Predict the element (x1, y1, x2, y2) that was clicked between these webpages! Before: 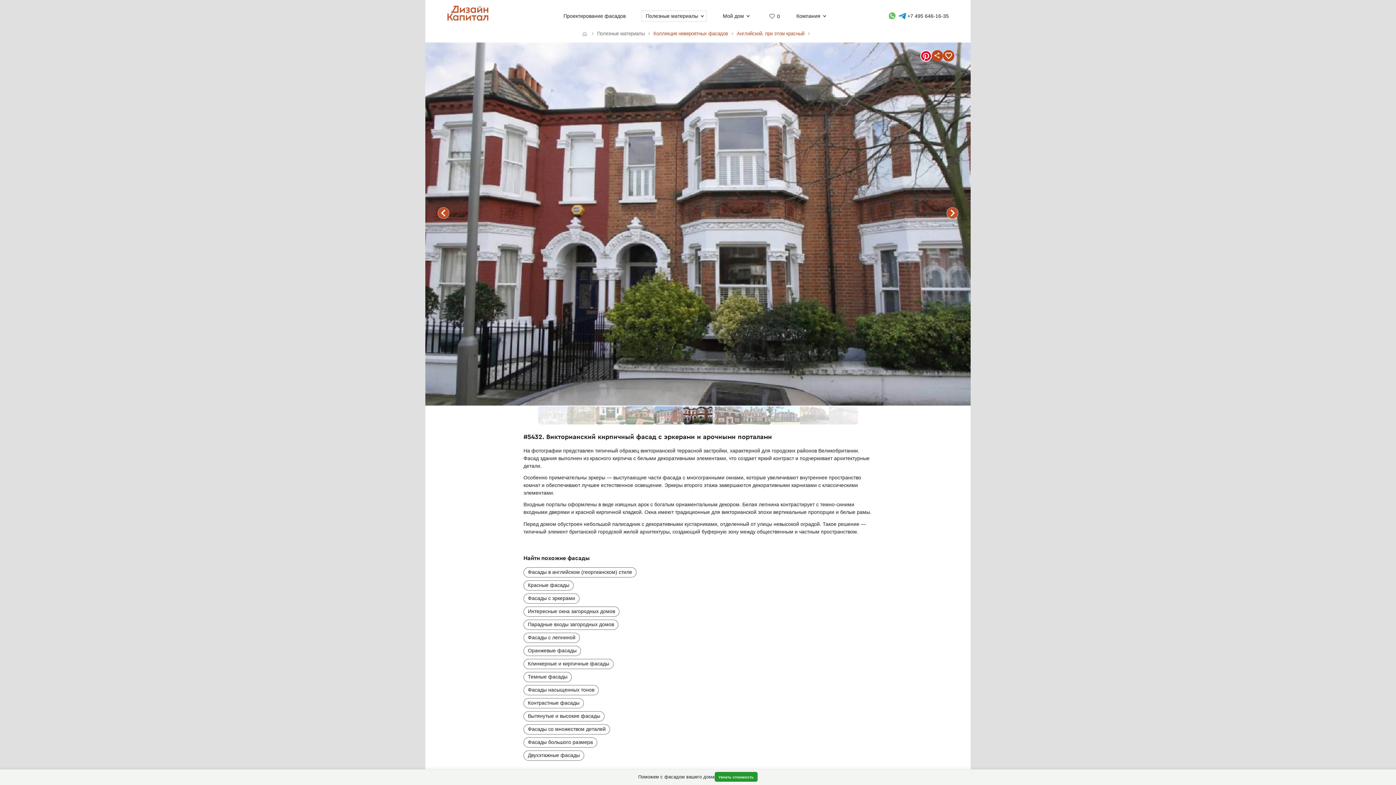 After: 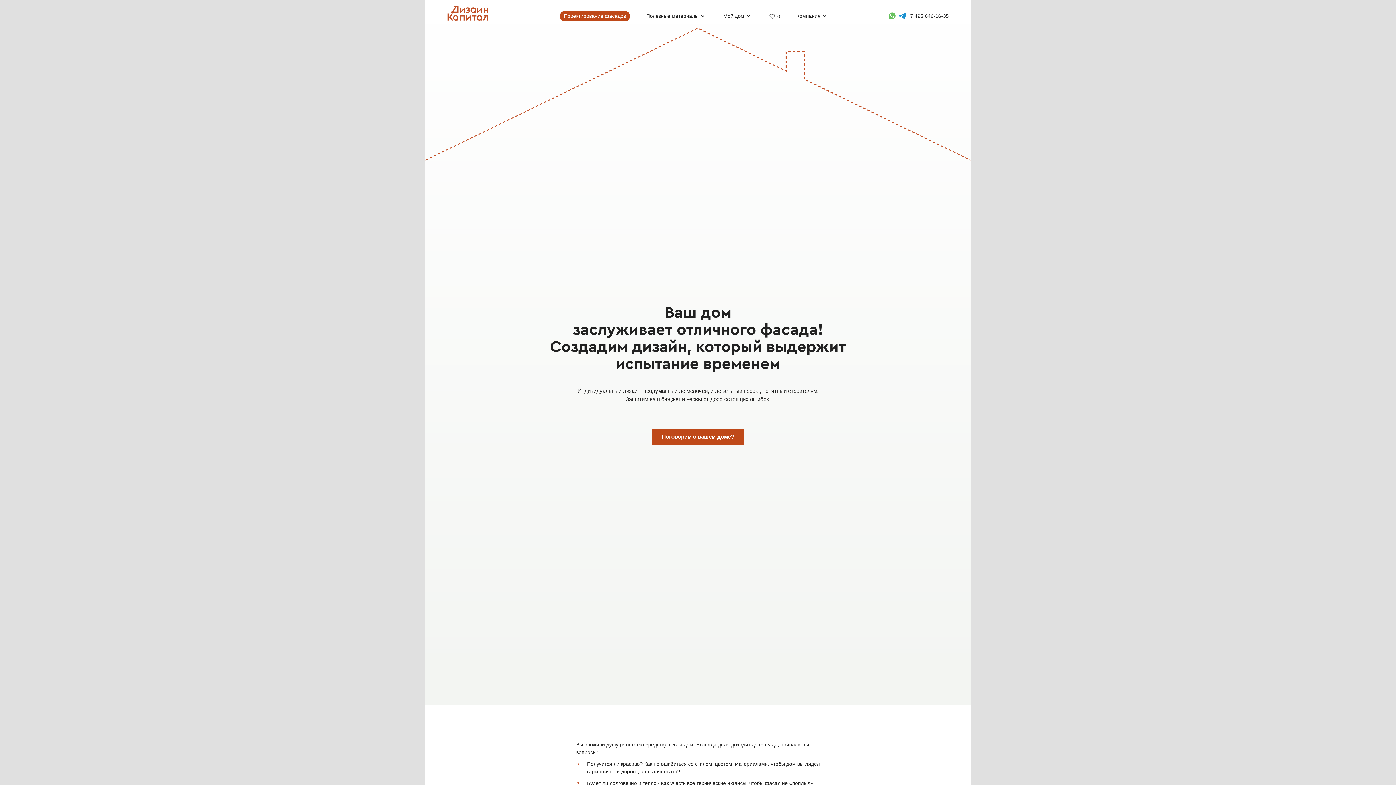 Action: label: Проектирование фасадов bbox: (563, 12, 625, 18)